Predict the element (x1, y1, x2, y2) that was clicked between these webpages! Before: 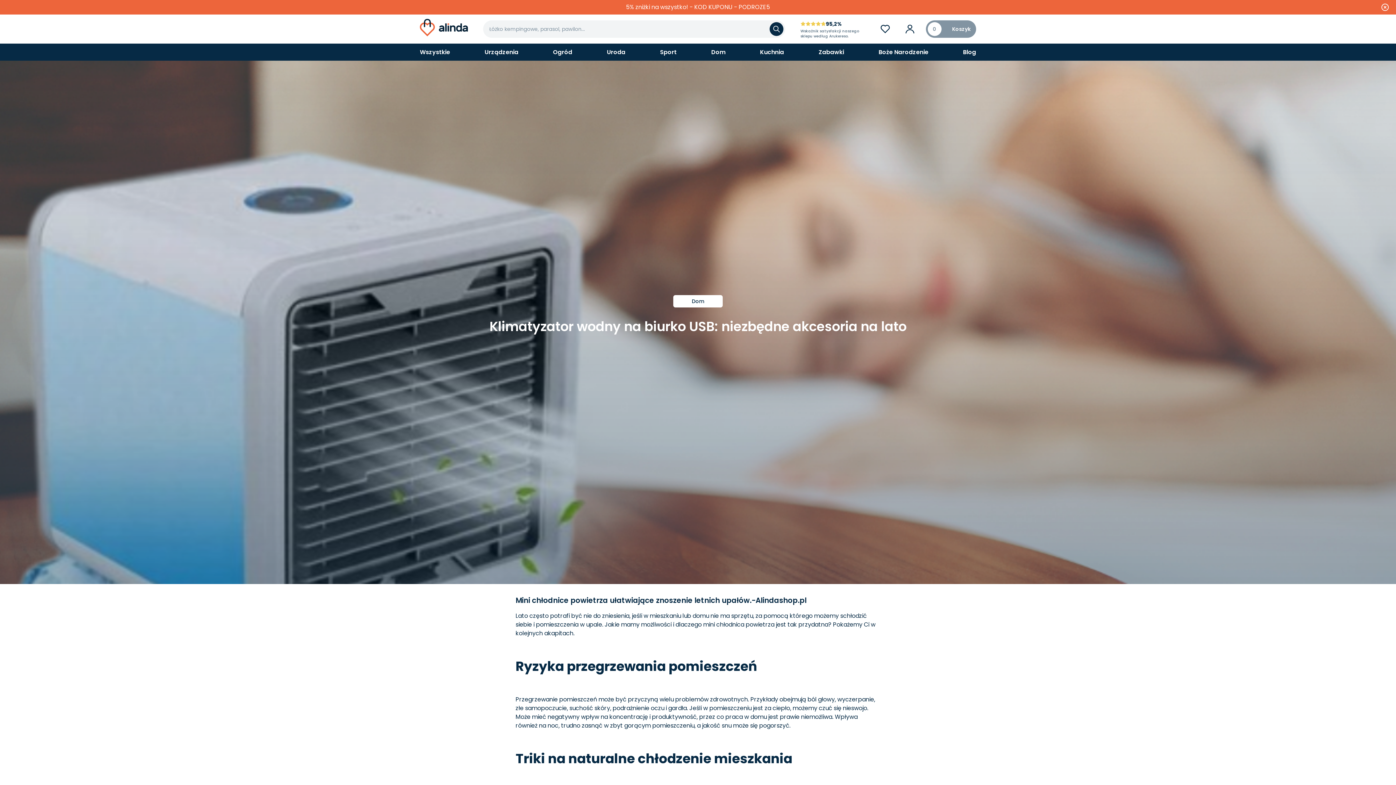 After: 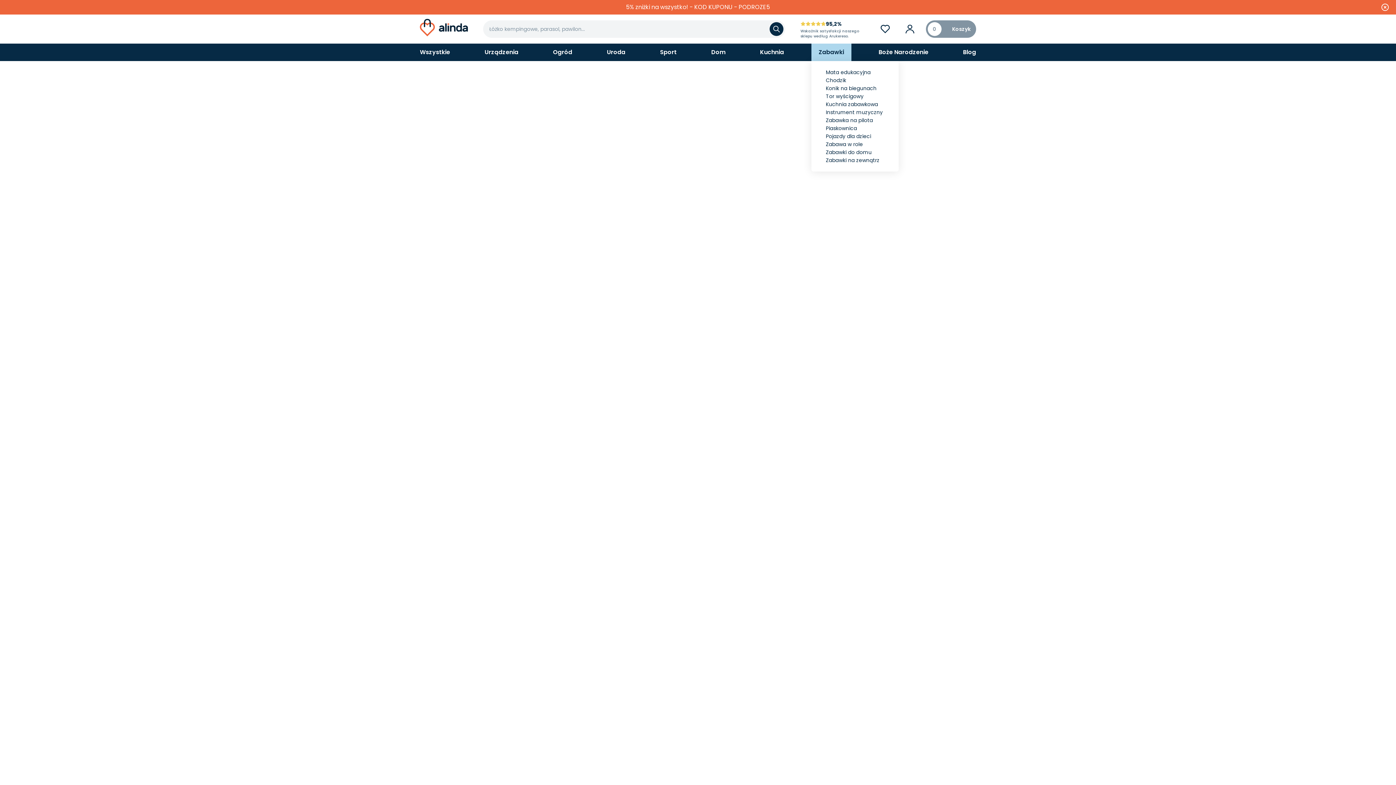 Action: label: Zabawki bbox: (811, 43, 851, 61)